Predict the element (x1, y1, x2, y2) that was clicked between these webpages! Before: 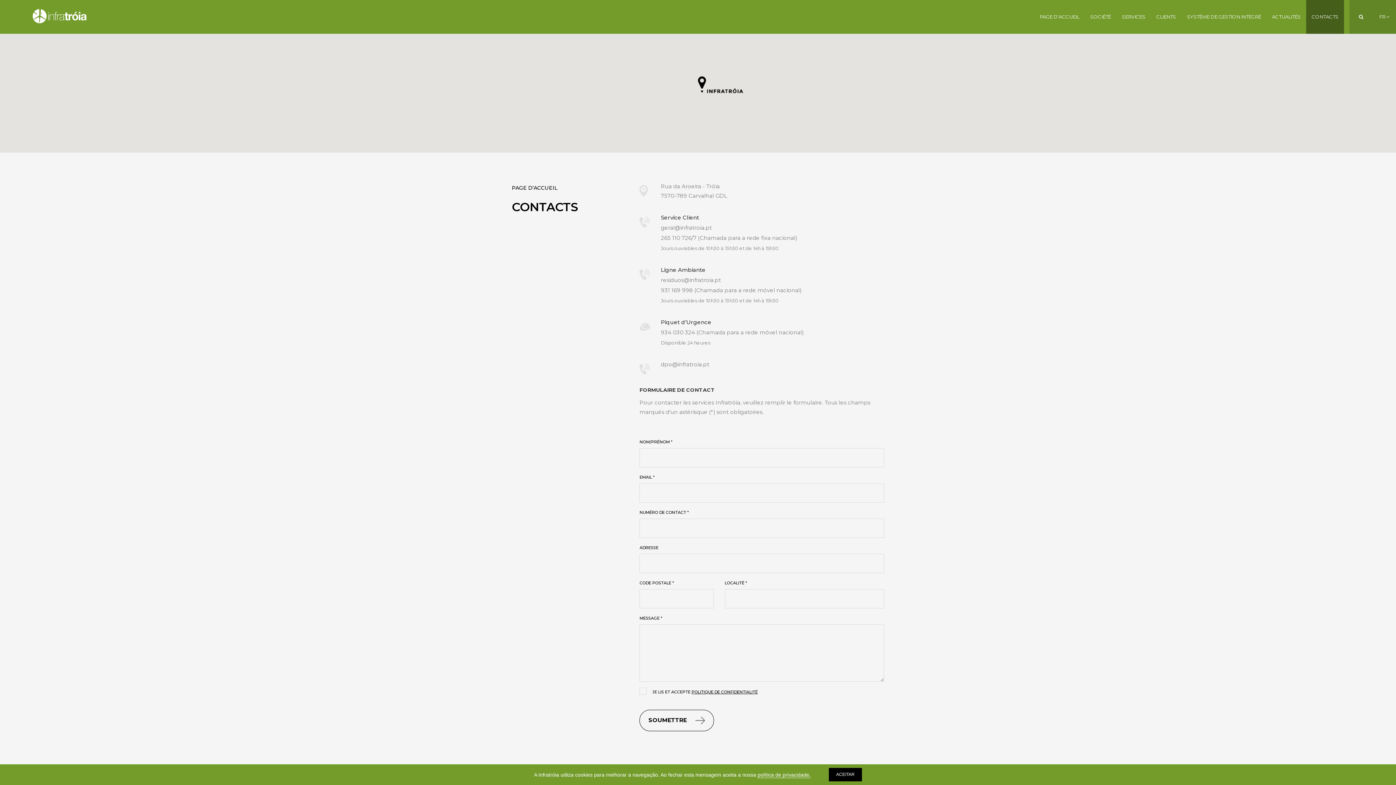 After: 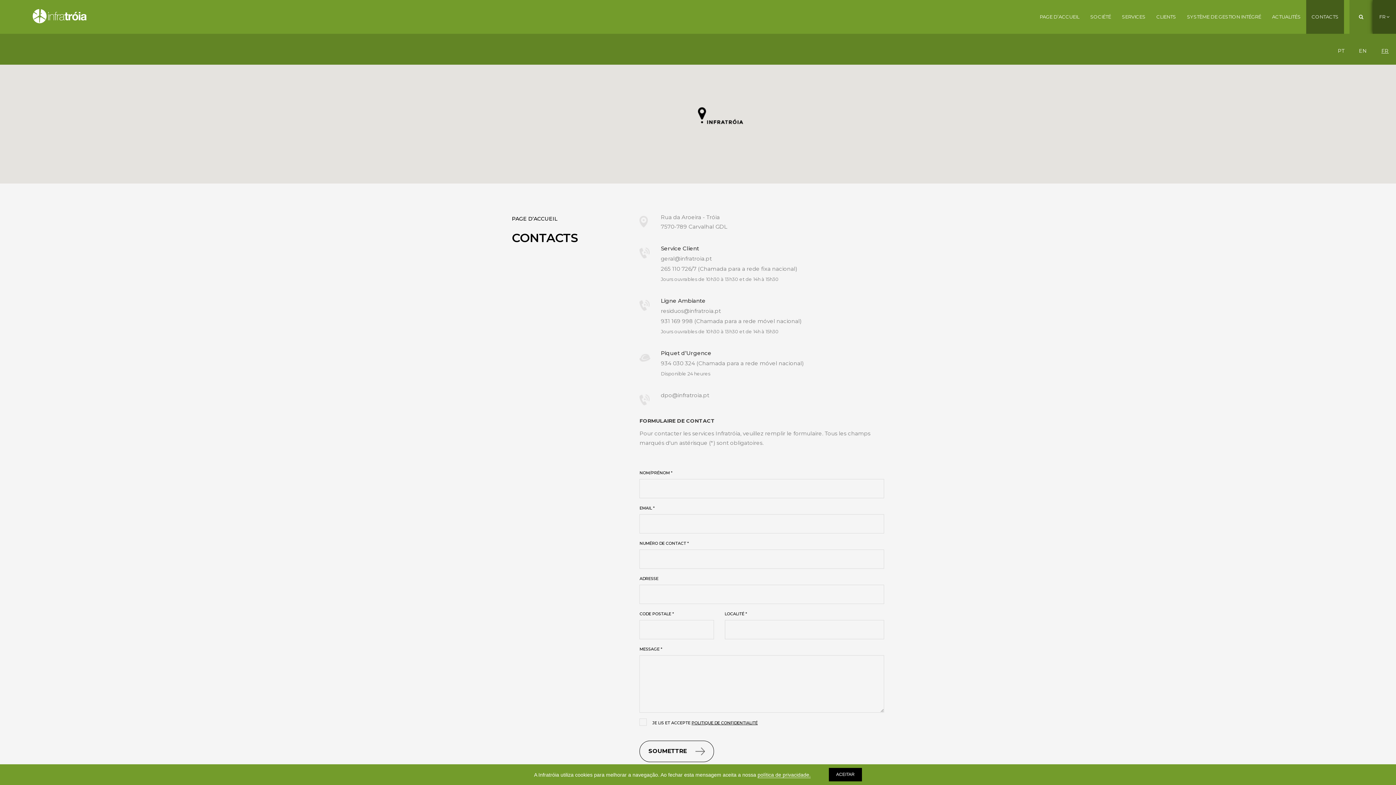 Action: bbox: (1373, 0, 1396, 33) label: FR 